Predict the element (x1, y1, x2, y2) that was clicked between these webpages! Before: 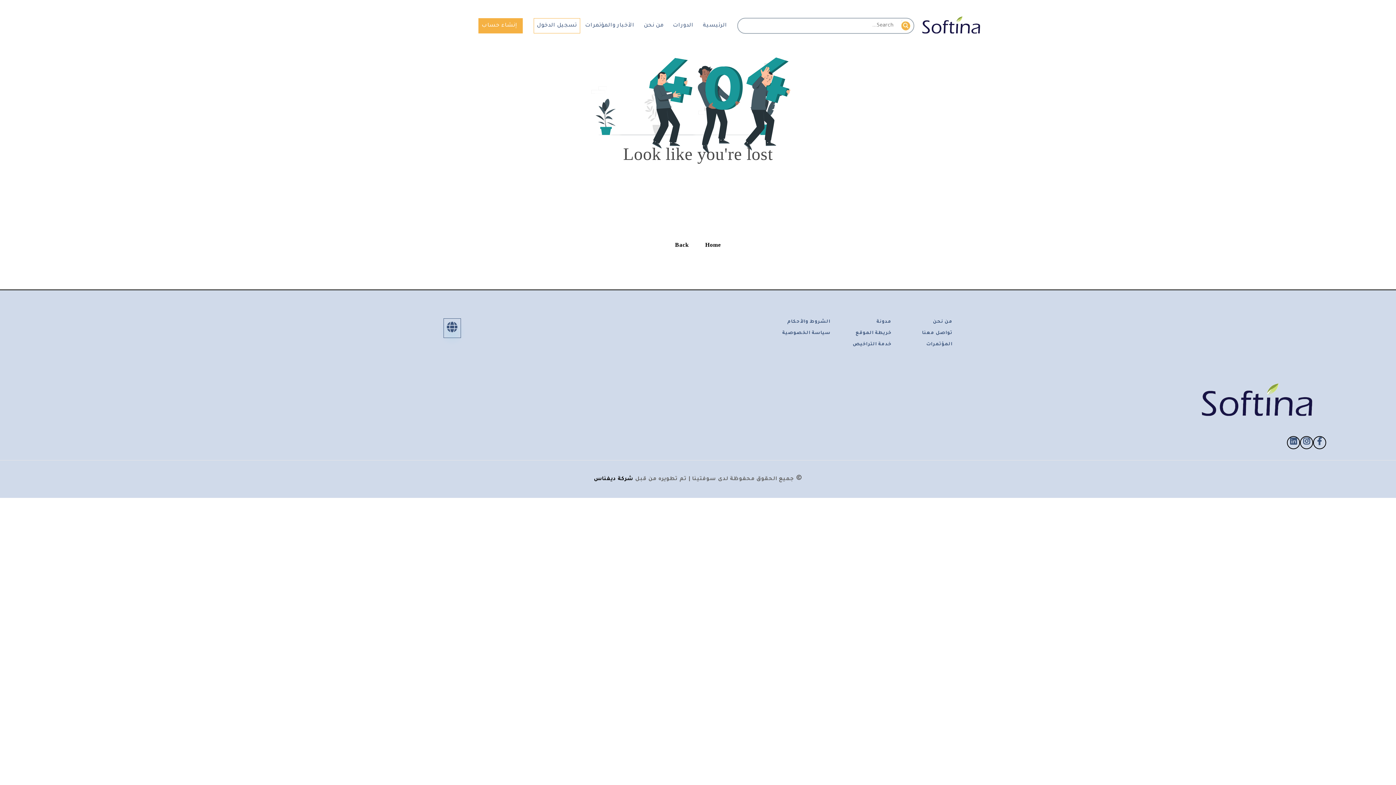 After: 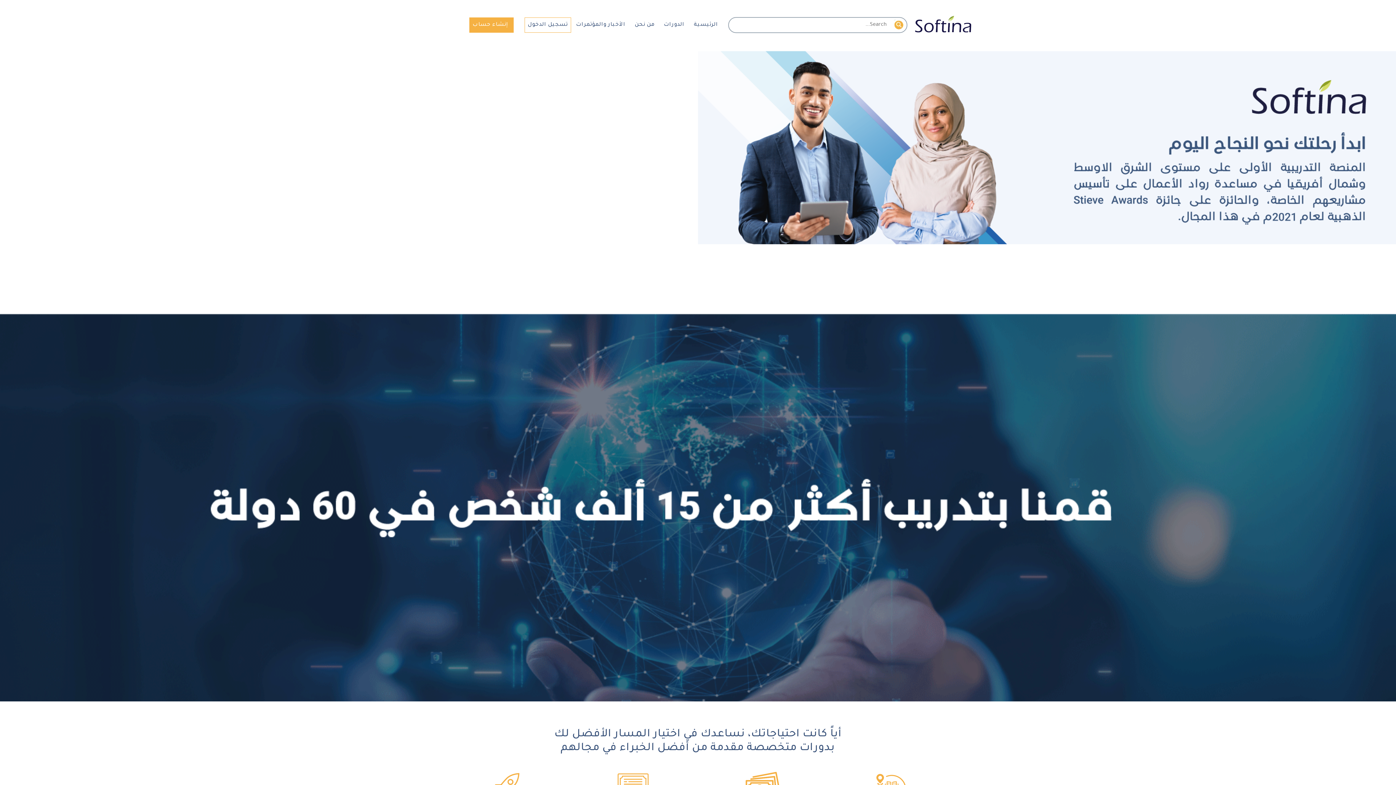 Action: bbox: (446, 321, 457, 332) label: User